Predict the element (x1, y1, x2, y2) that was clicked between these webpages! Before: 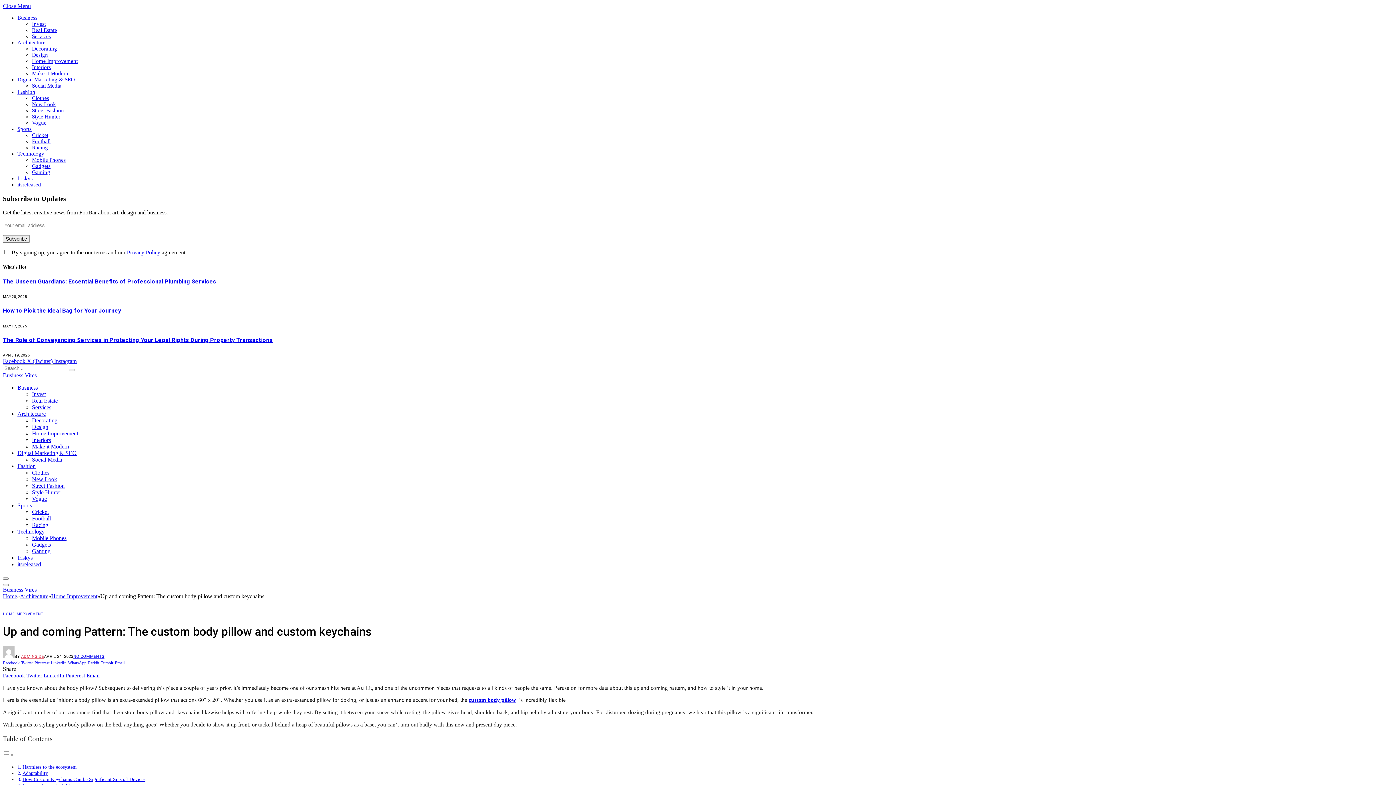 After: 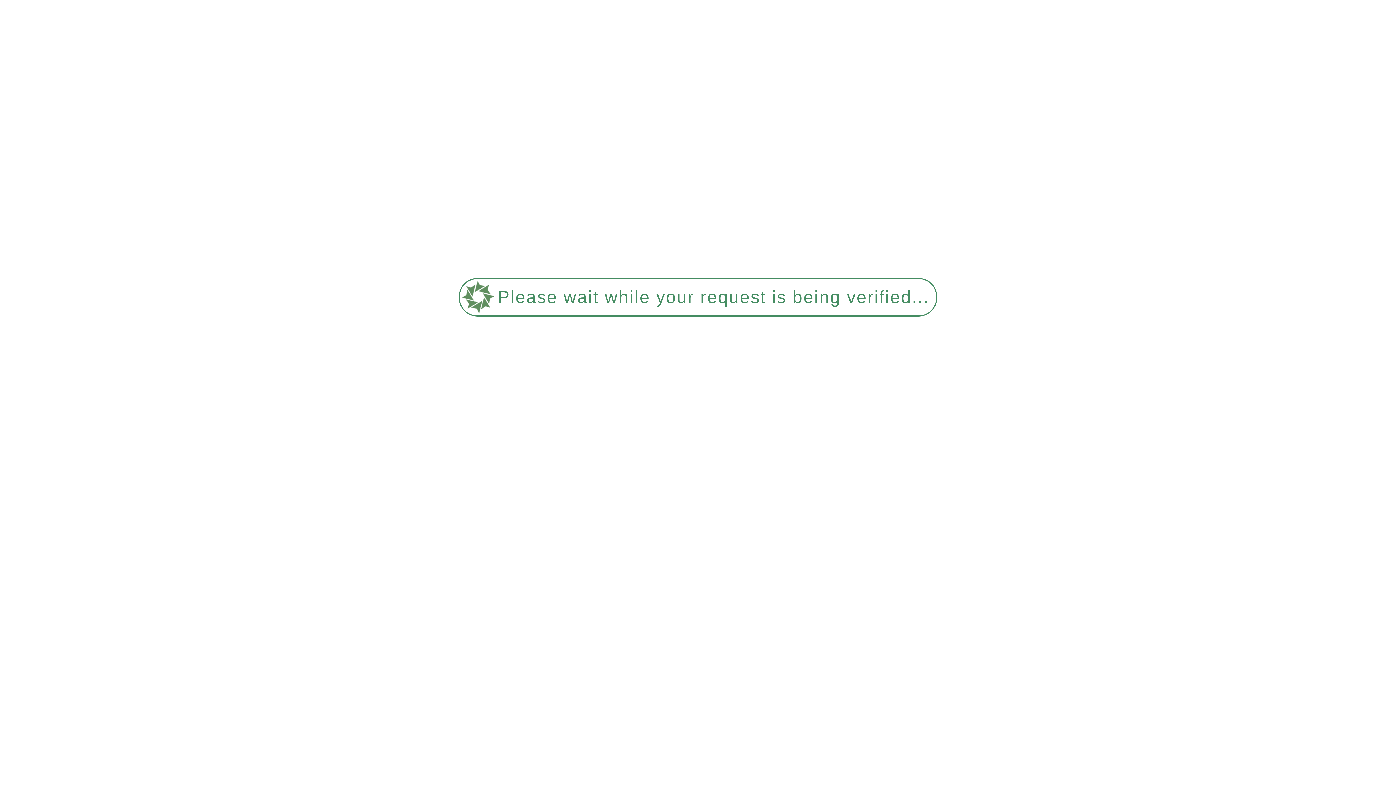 Action: bbox: (32, 443, 69, 449) label: Make it Modern